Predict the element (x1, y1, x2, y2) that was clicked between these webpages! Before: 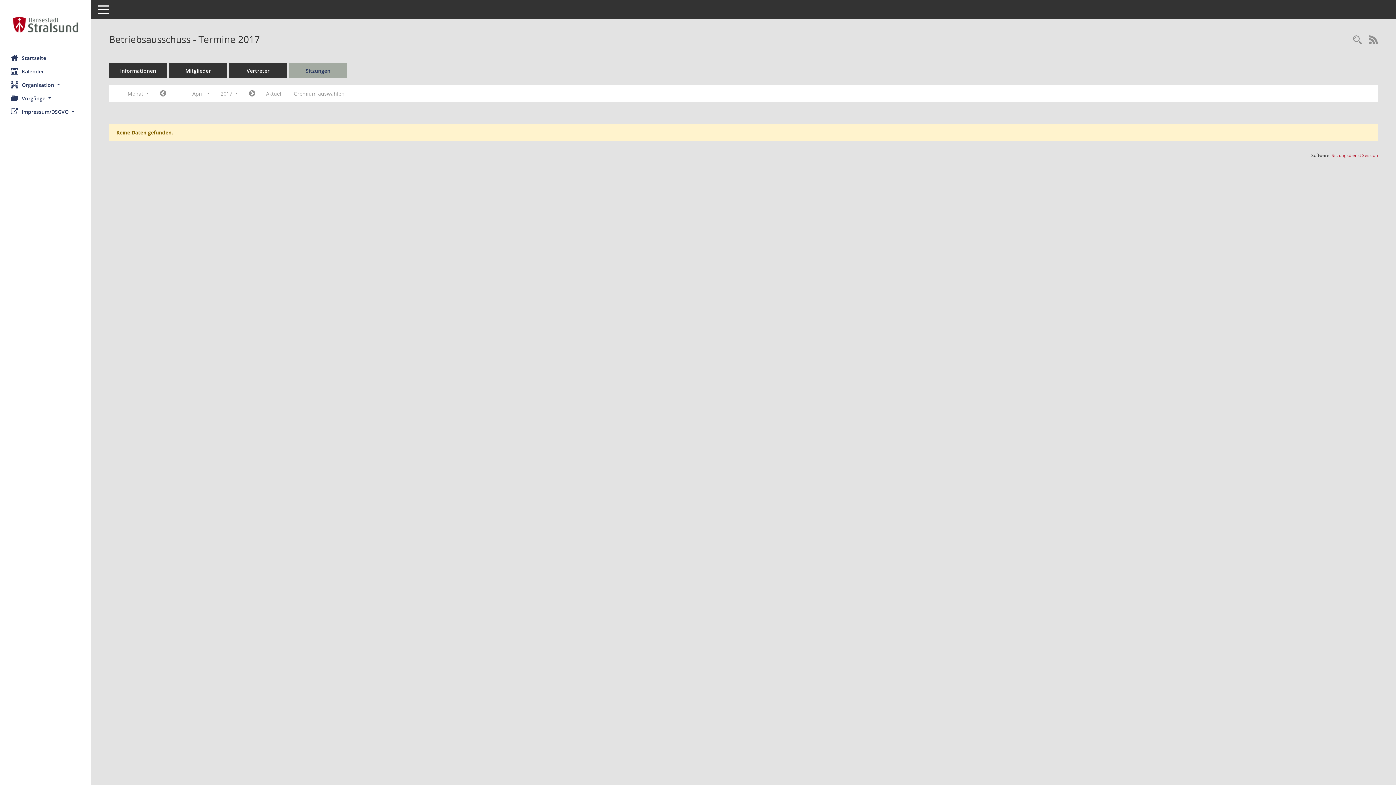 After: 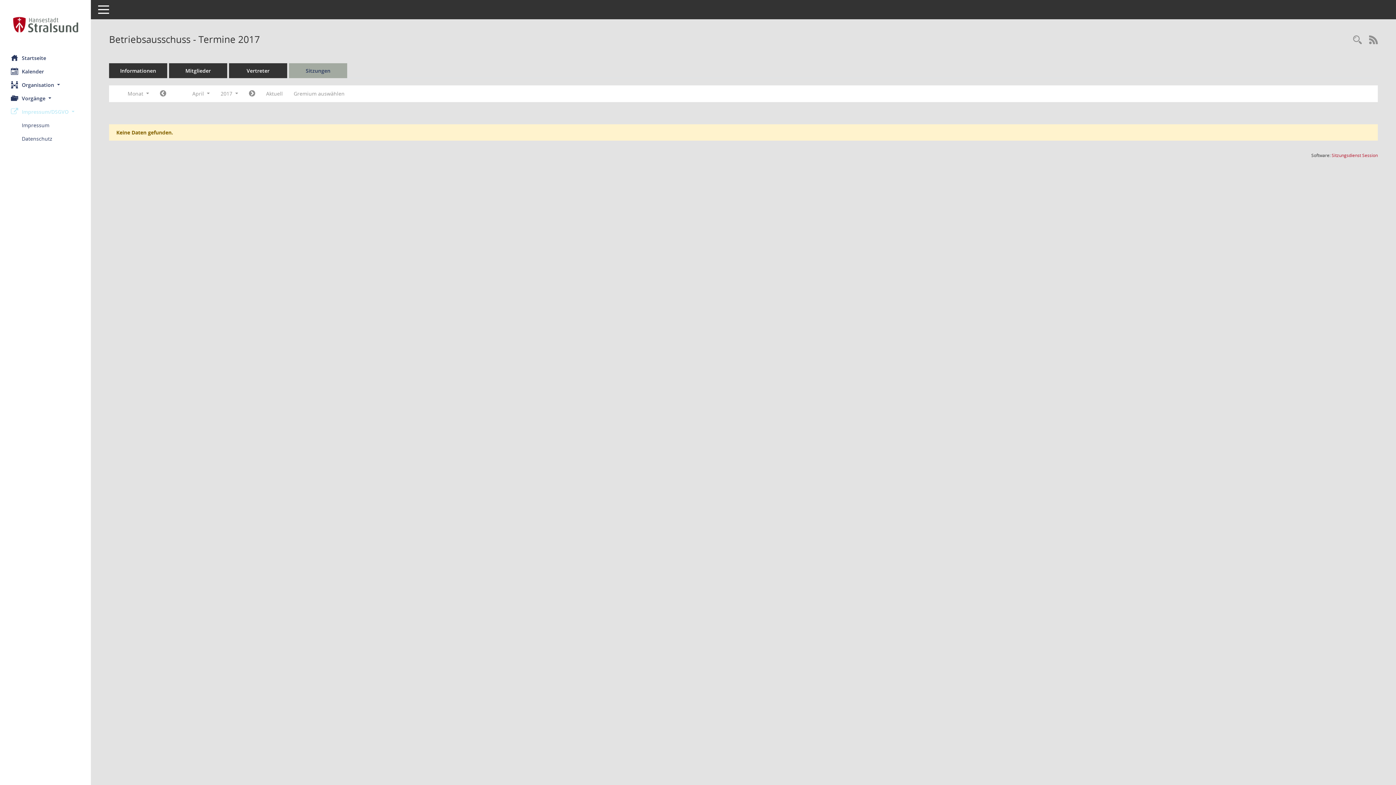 Action: label: Impressum/DSGVO  bbox: (0, 104, 90, 118)